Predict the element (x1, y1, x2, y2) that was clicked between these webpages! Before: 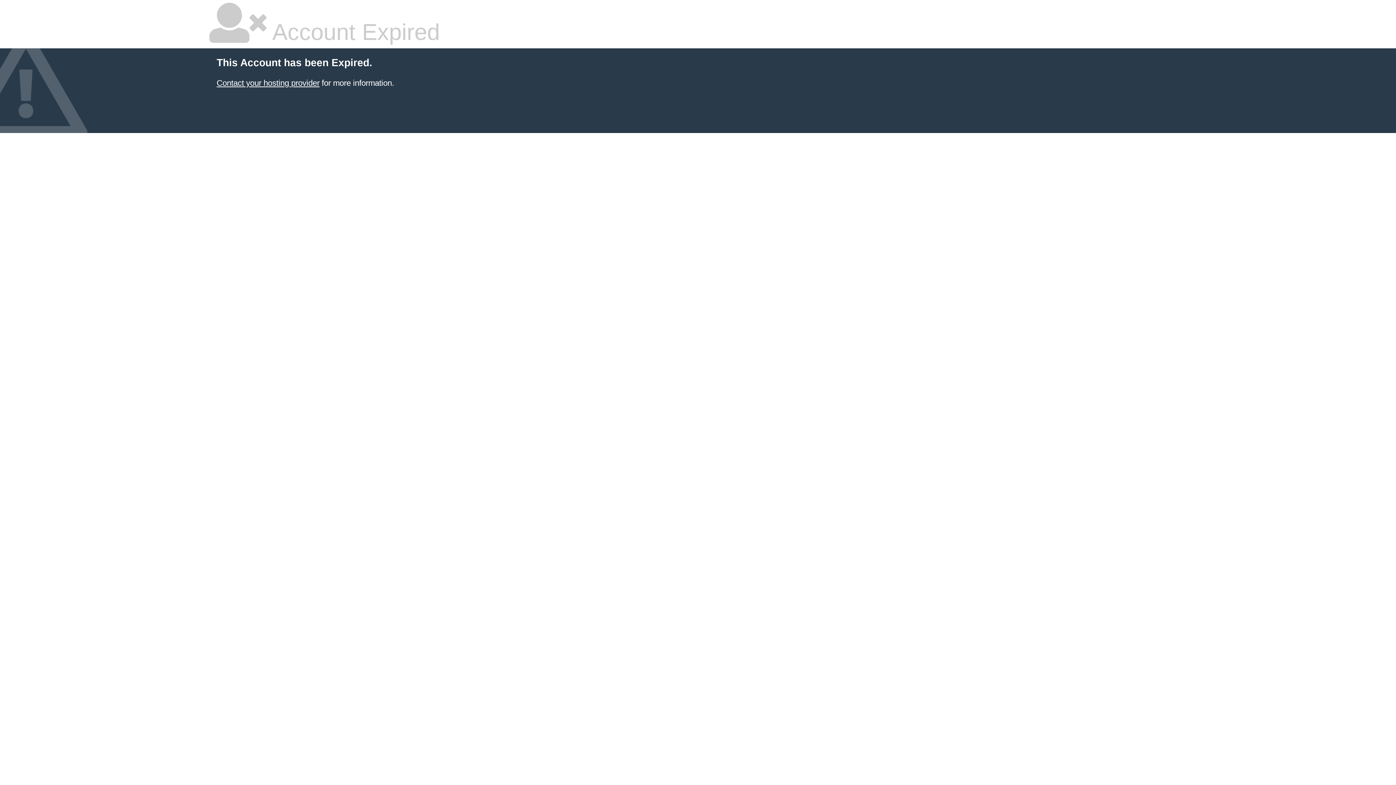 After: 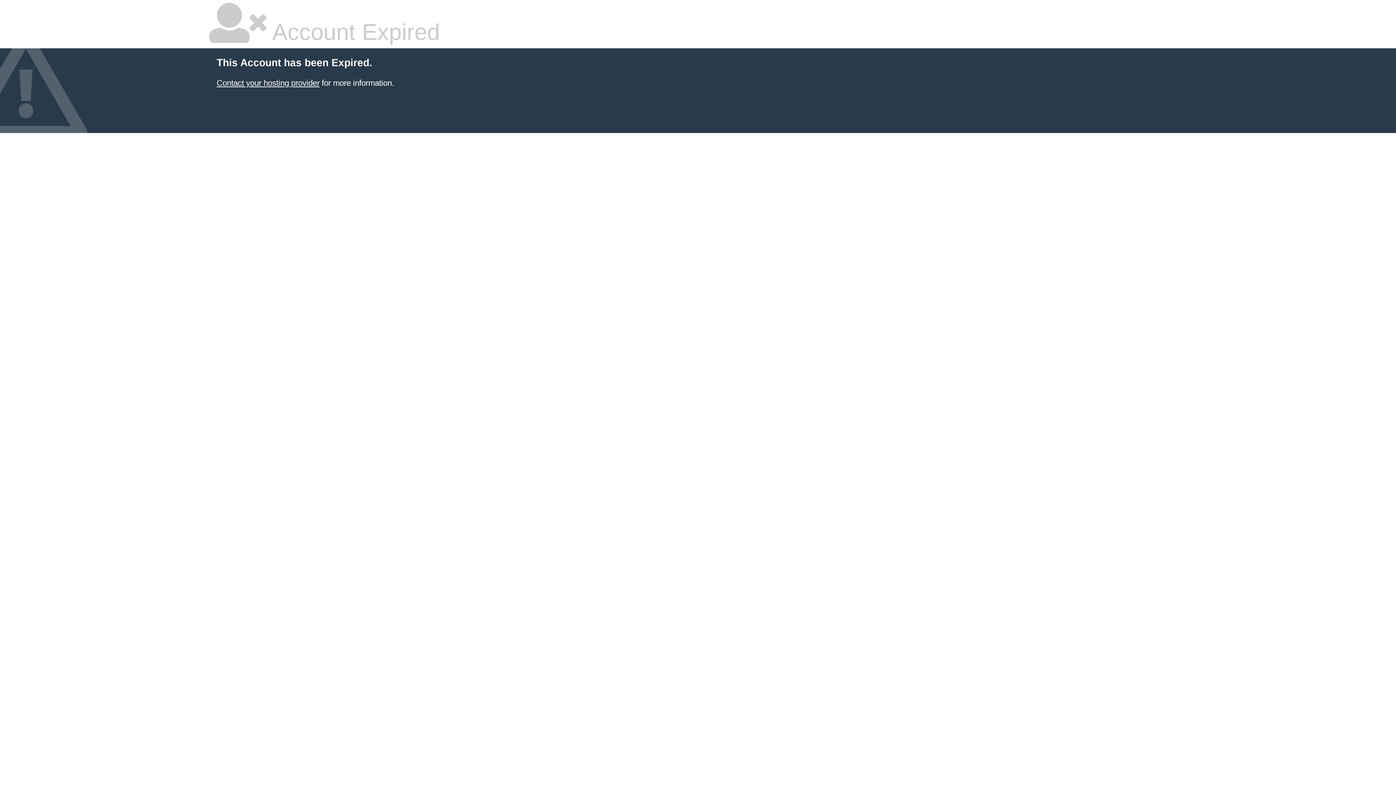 Action: label: Contact your hosting provider bbox: (216, 78, 319, 87)